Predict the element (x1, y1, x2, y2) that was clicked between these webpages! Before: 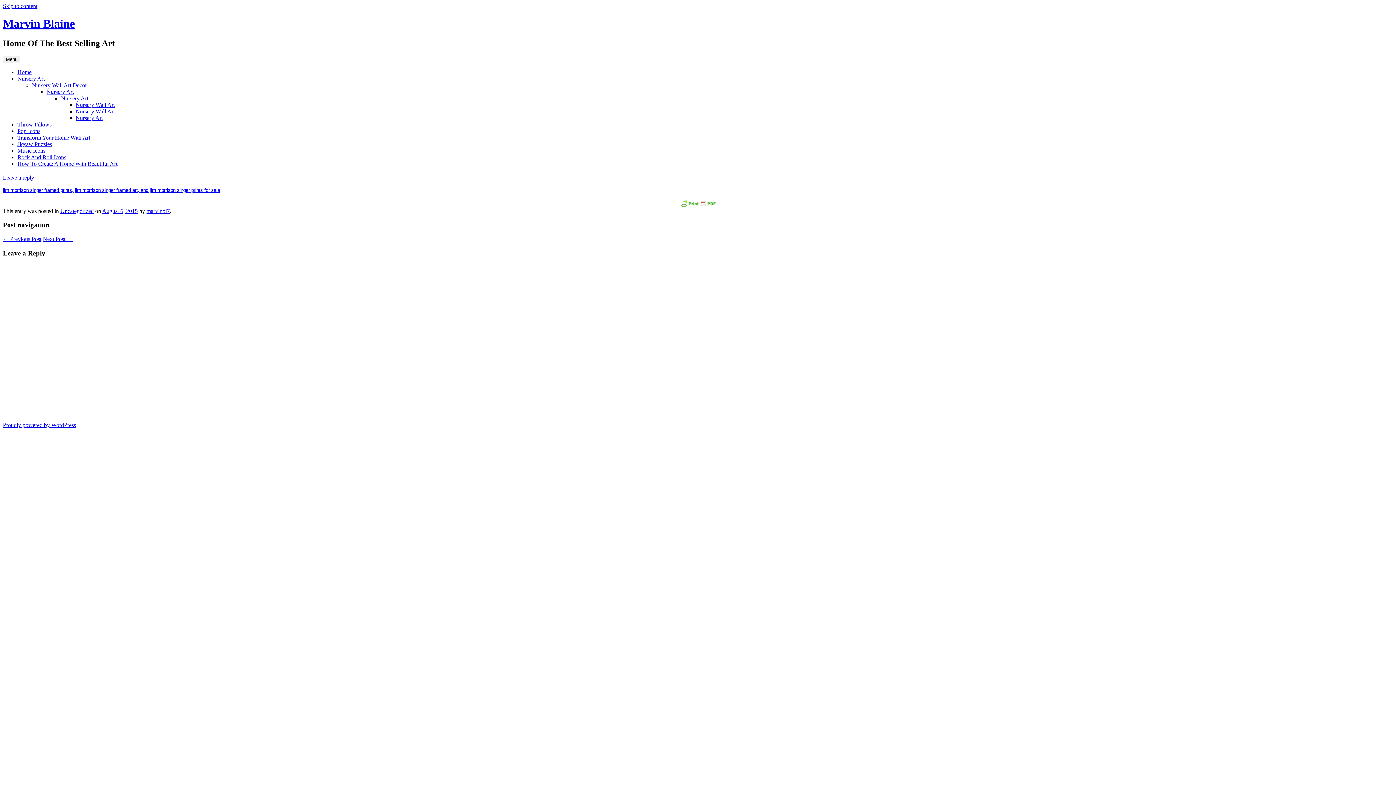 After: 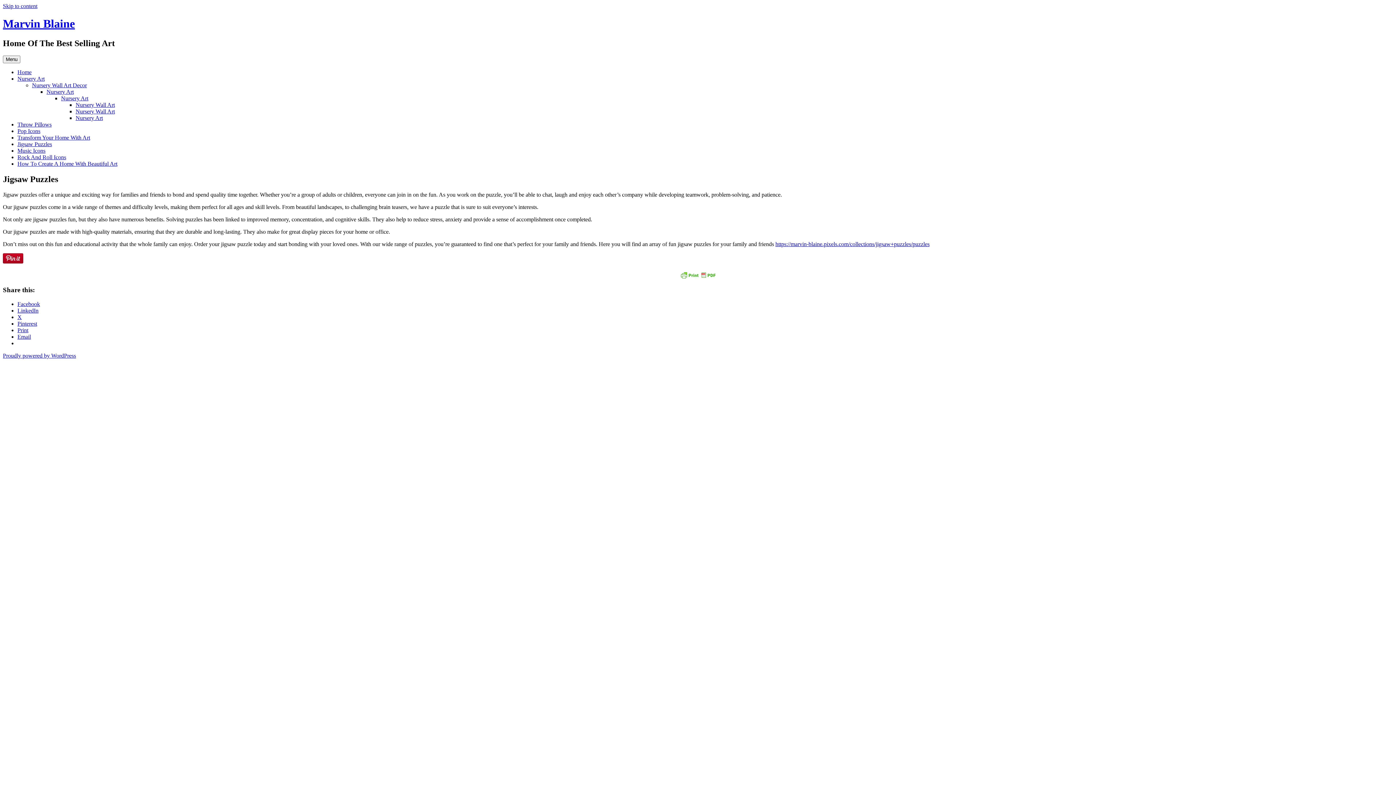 Action: bbox: (17, 141, 52, 147) label: Jigsaw Puzzles